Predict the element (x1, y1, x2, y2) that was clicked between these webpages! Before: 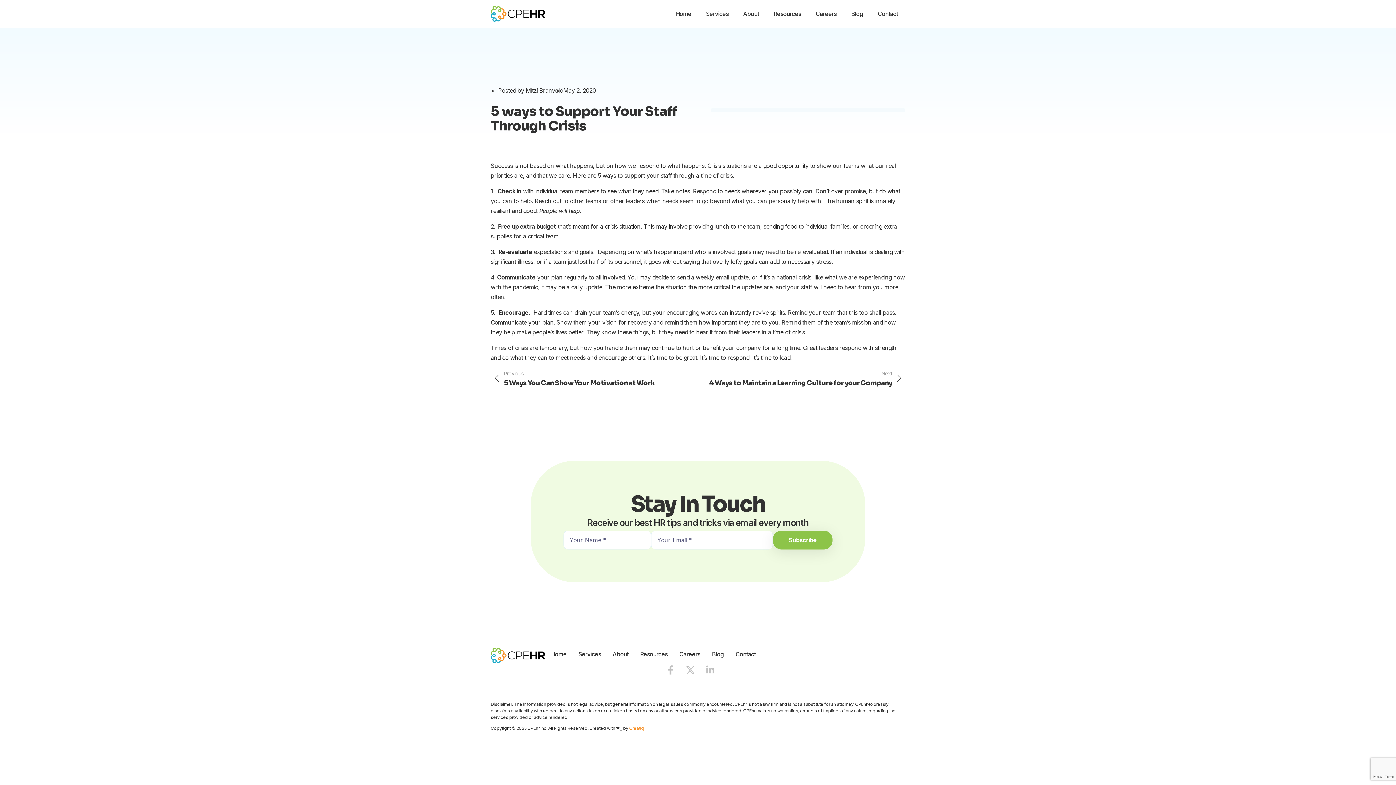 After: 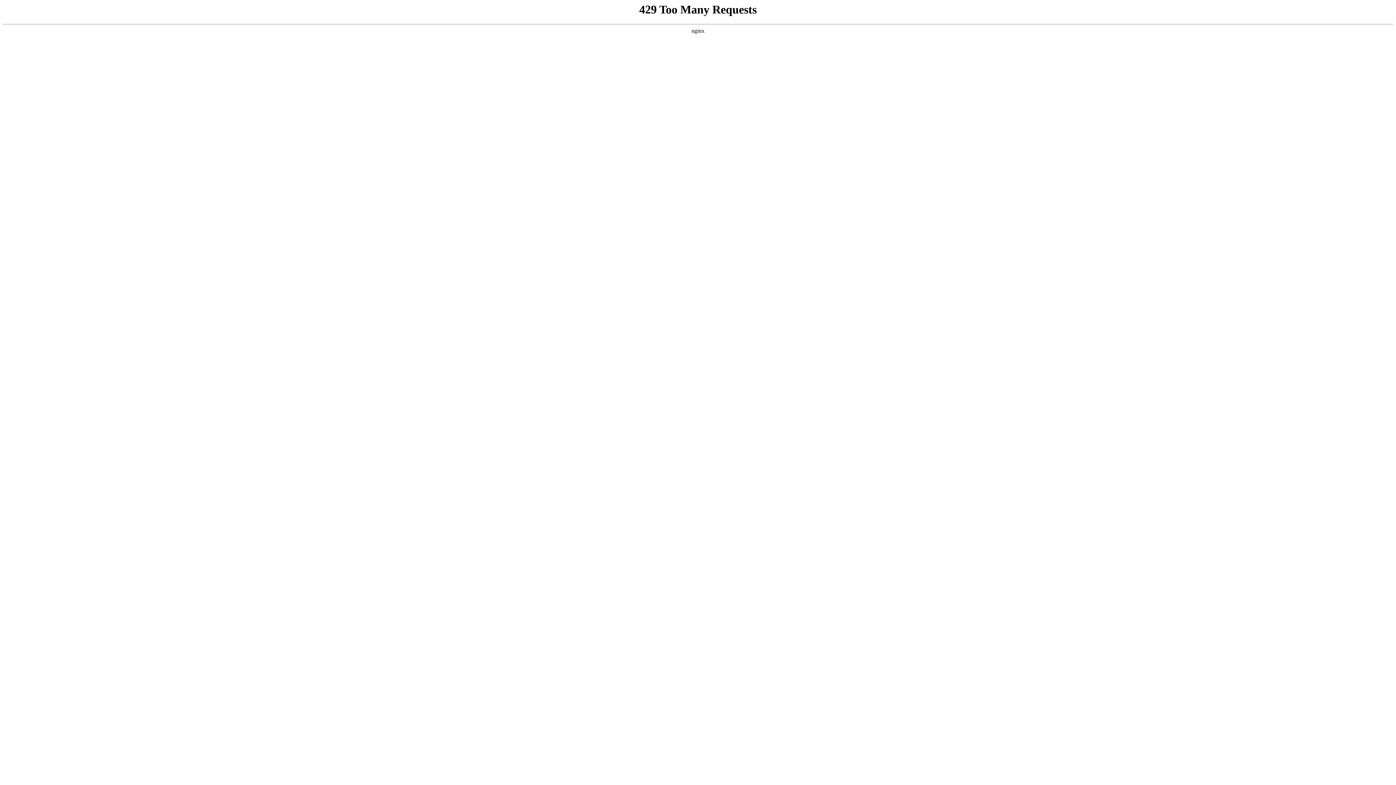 Action: bbox: (490, 648, 545, 663)